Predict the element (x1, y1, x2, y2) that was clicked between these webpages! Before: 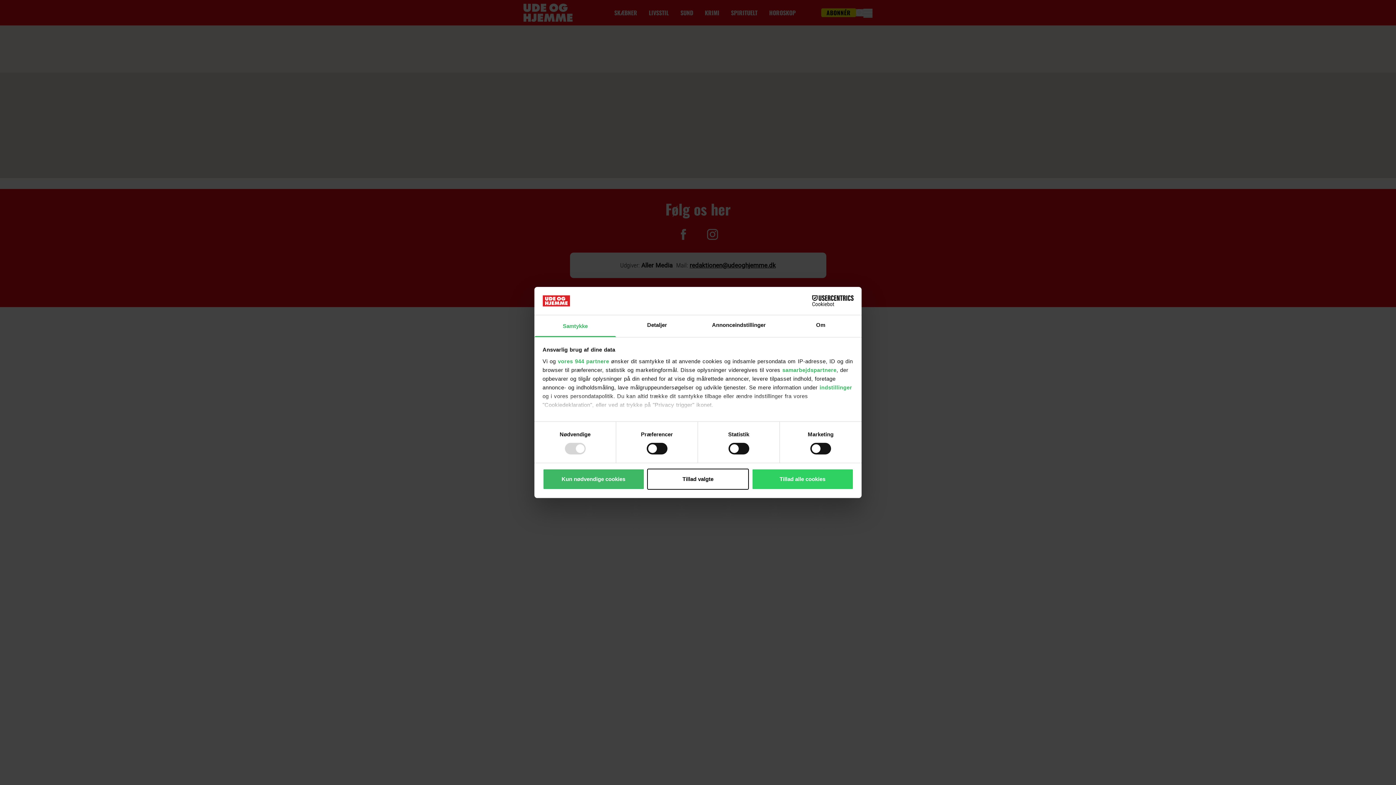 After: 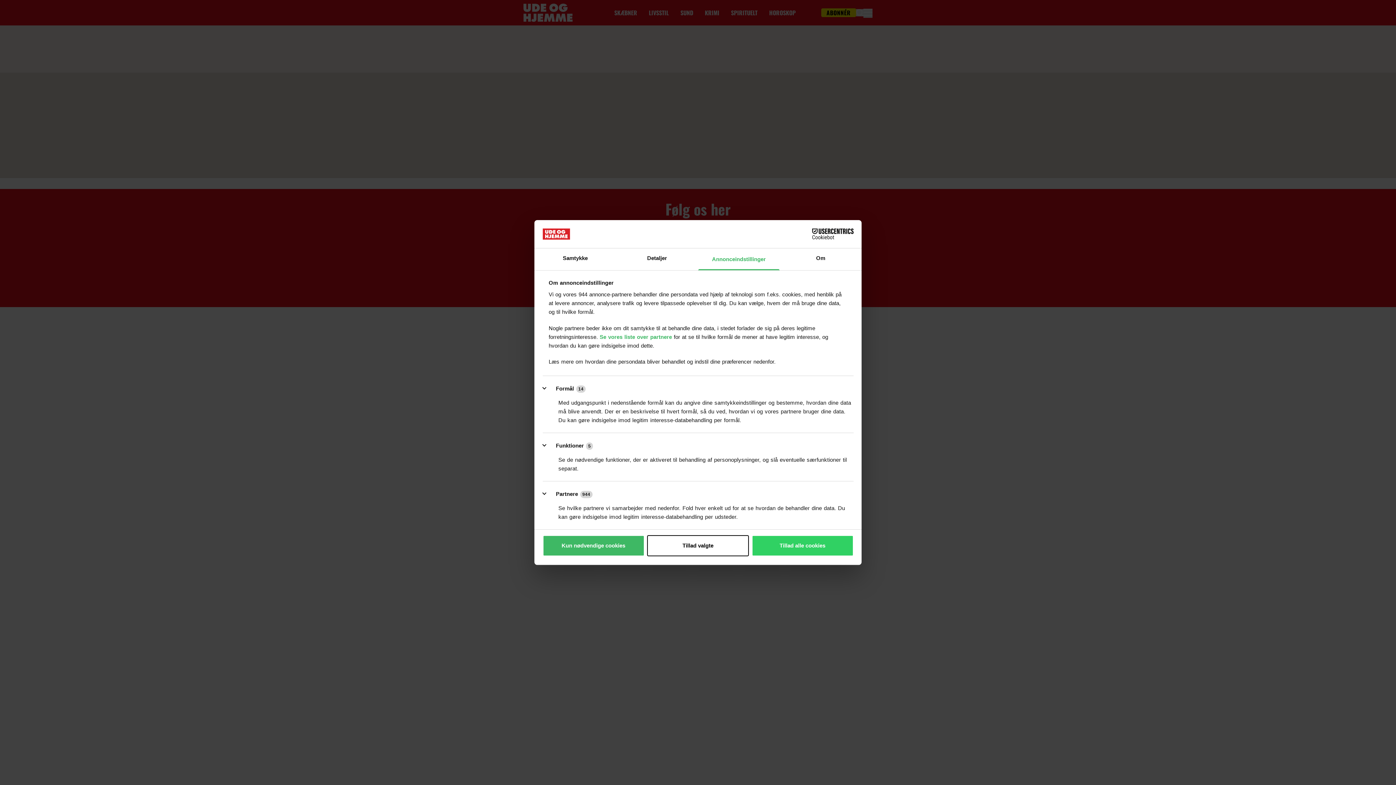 Action: label: Annonceindstillinger bbox: (698, 315, 780, 337)